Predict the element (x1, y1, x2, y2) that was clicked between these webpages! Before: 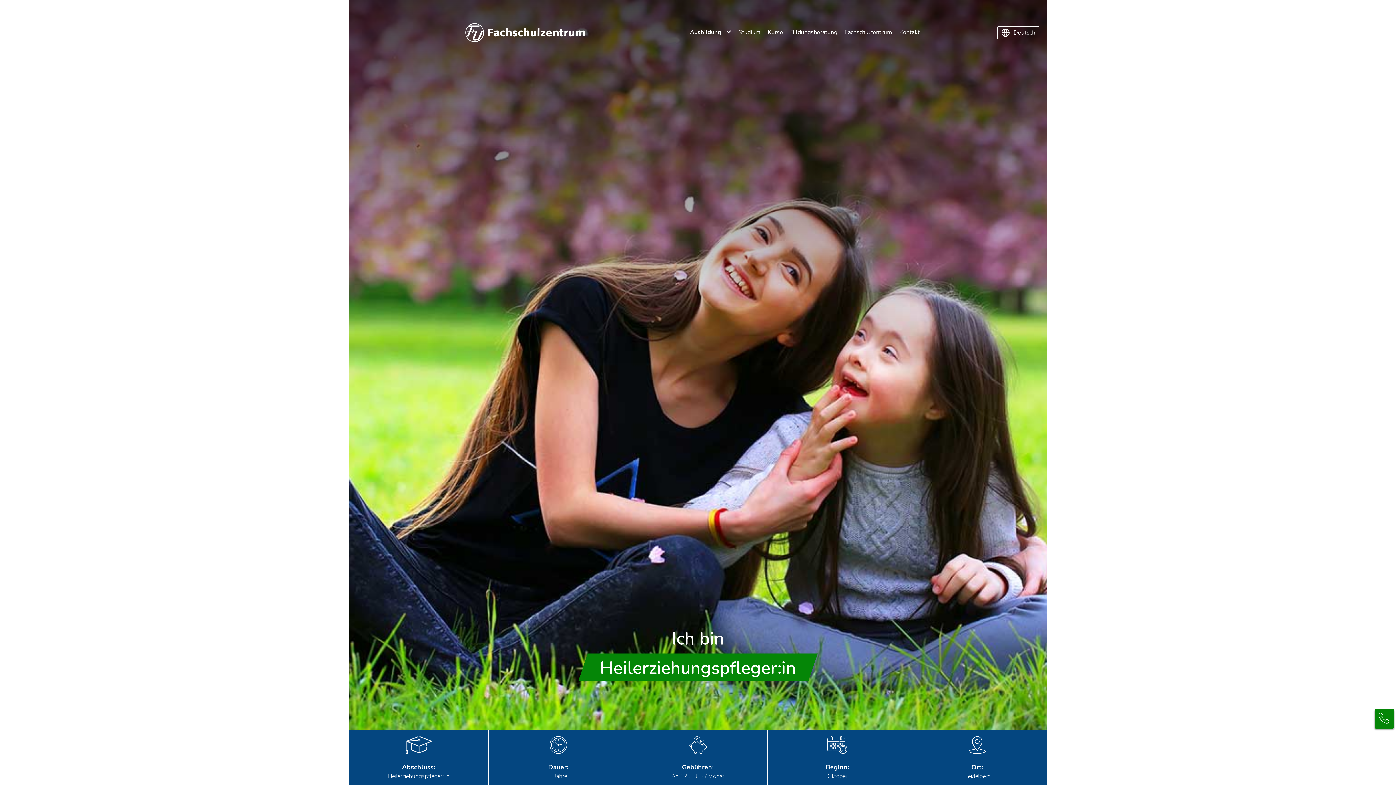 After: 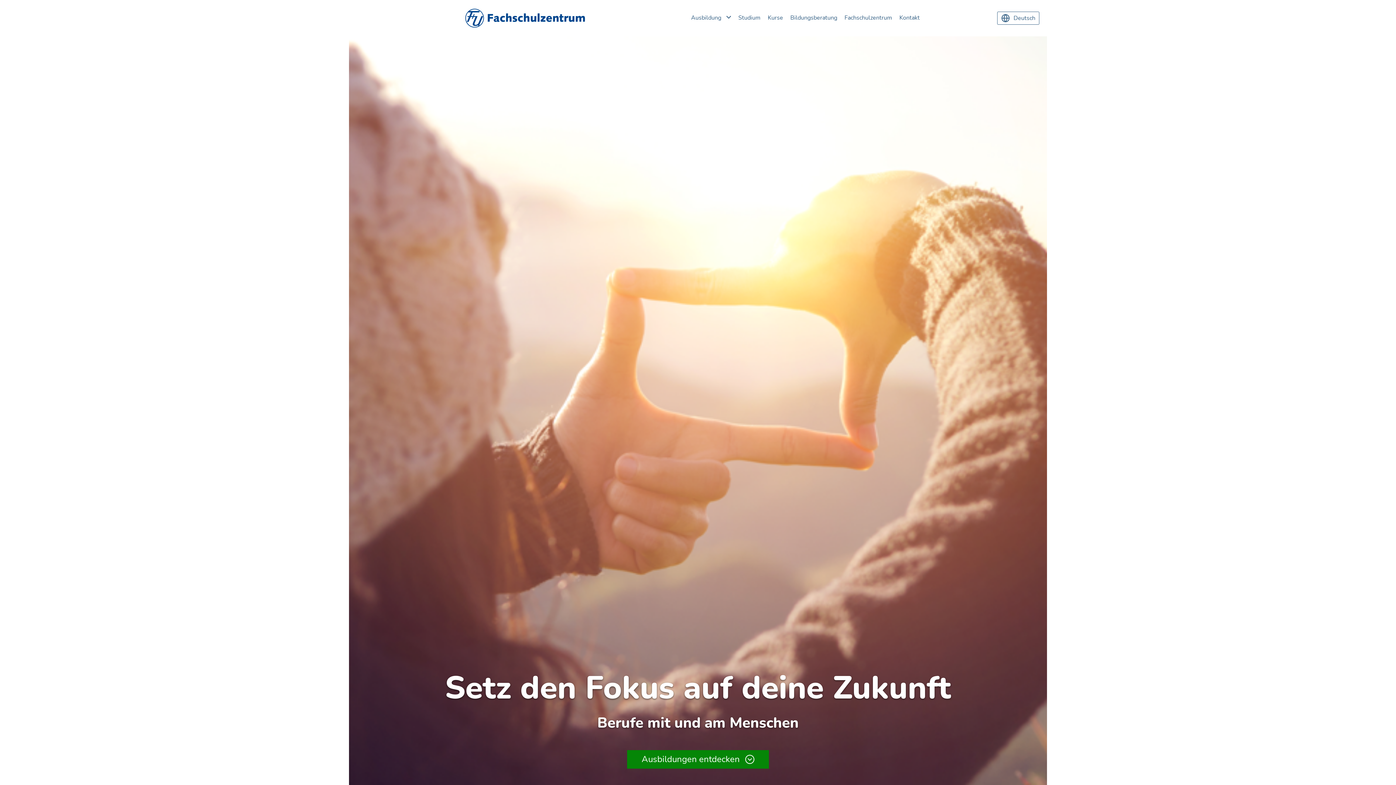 Action: bbox: (465, 23, 585, 42)